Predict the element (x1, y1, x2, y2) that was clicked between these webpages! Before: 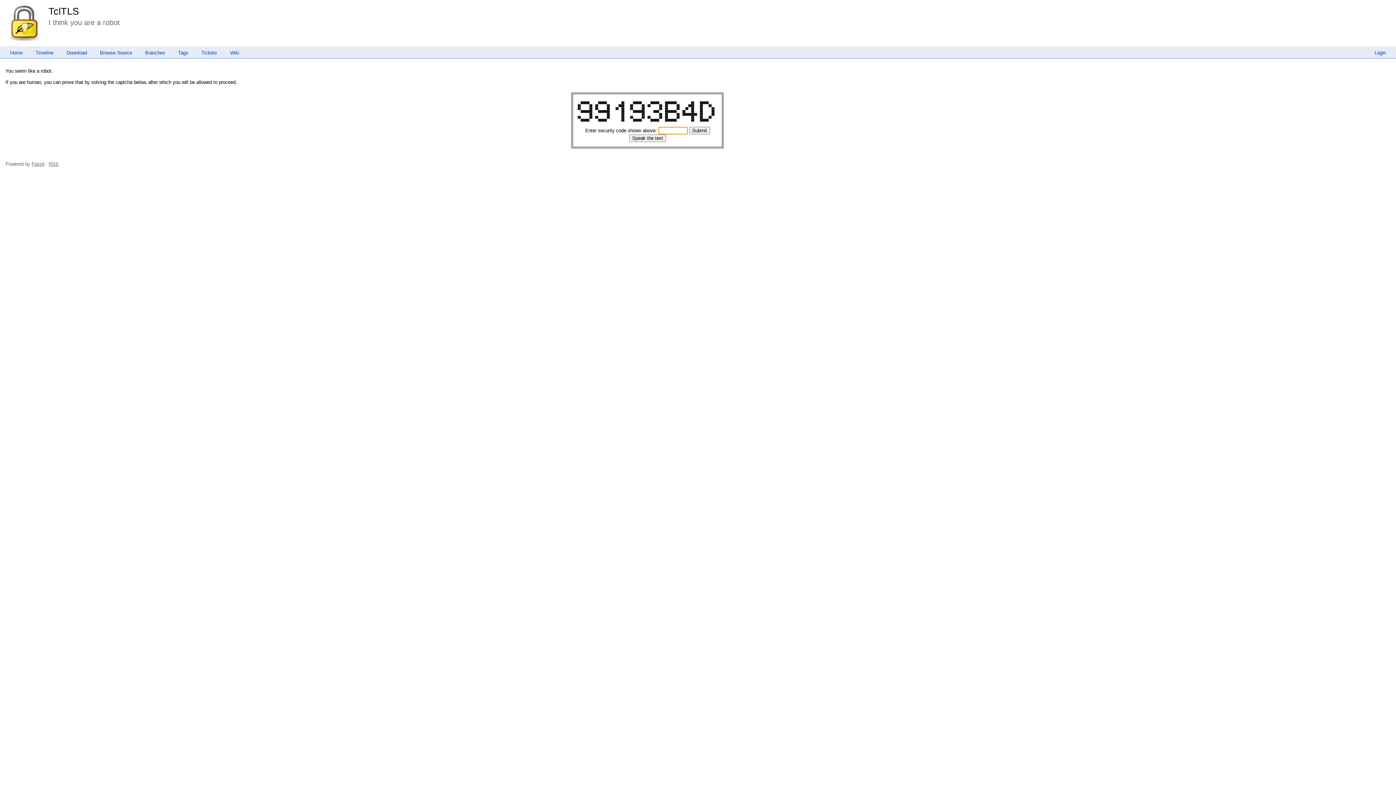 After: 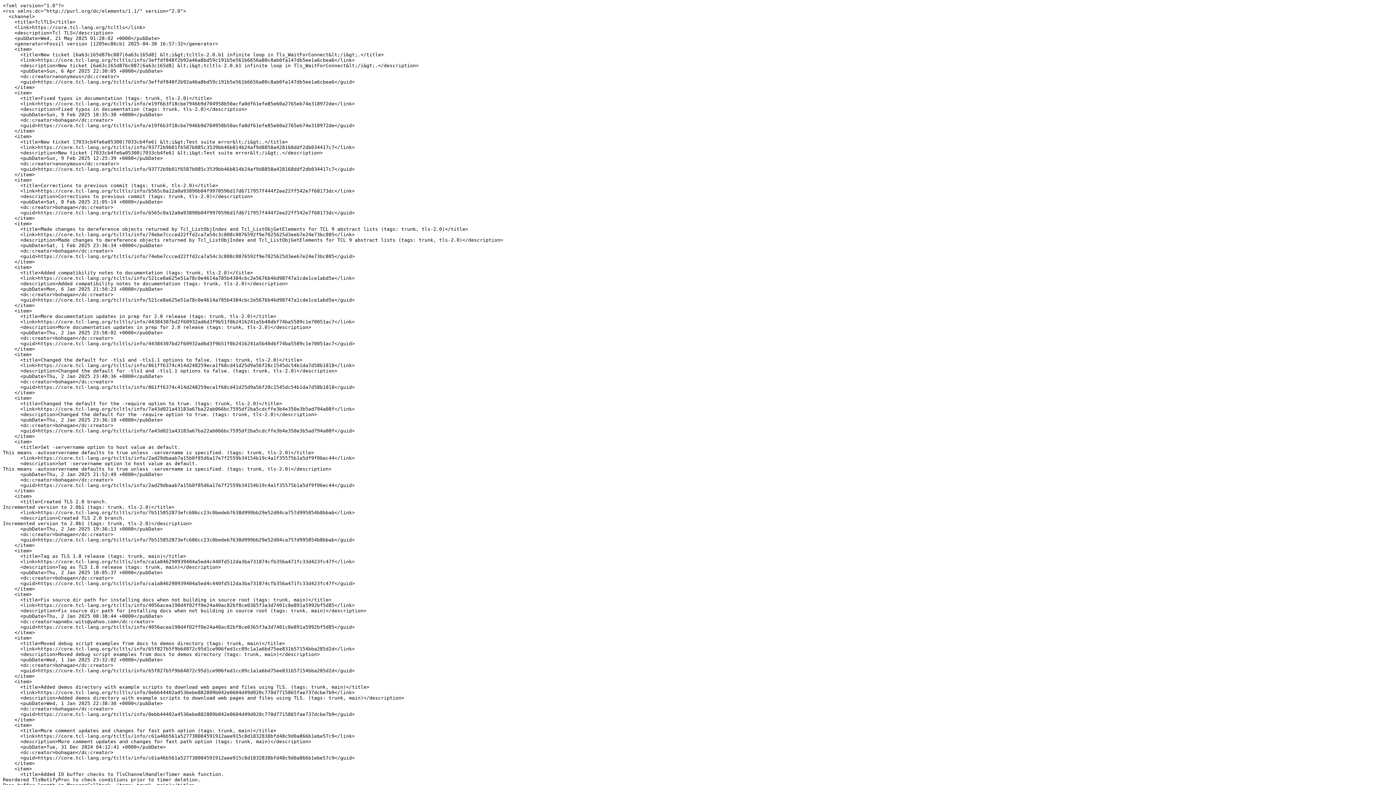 Action: bbox: (48, 161, 58, 167) label: RSS